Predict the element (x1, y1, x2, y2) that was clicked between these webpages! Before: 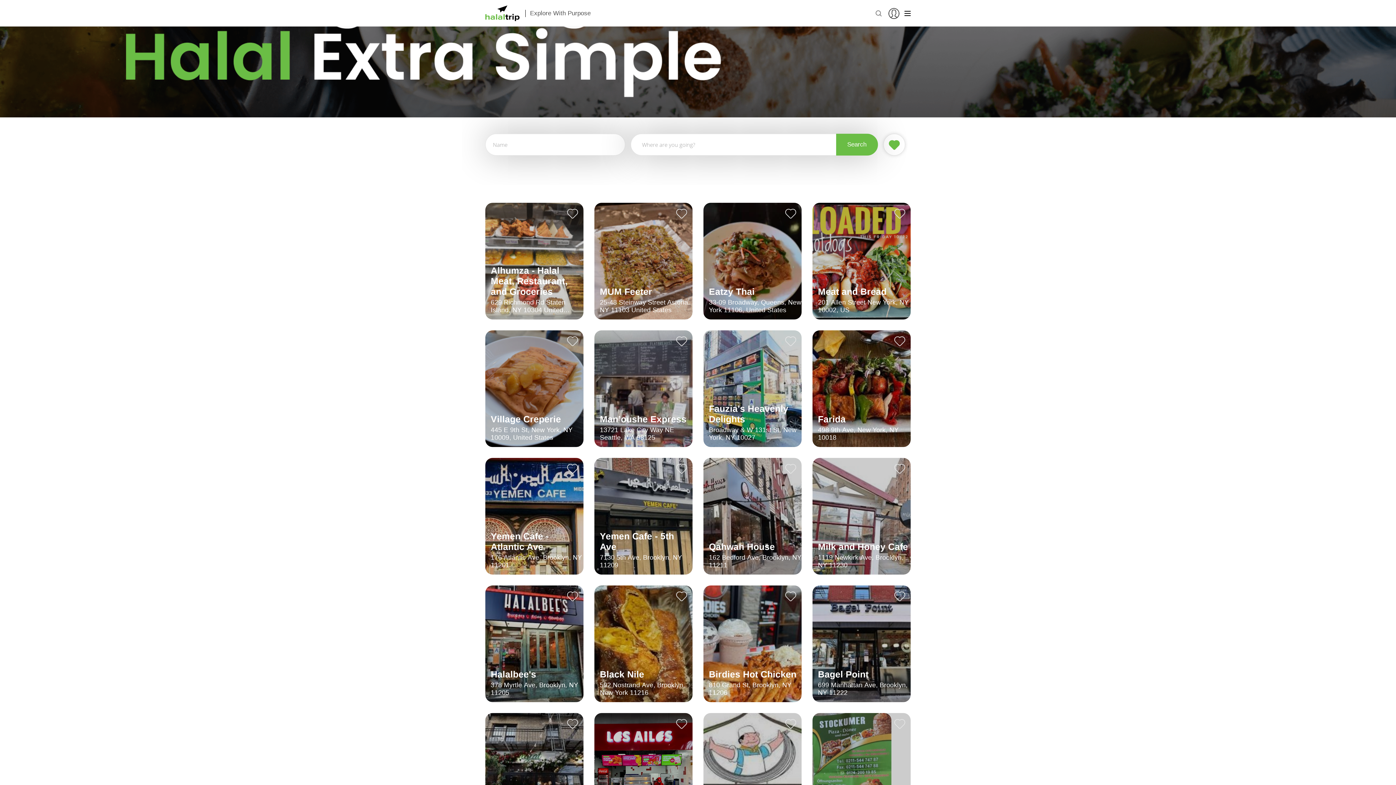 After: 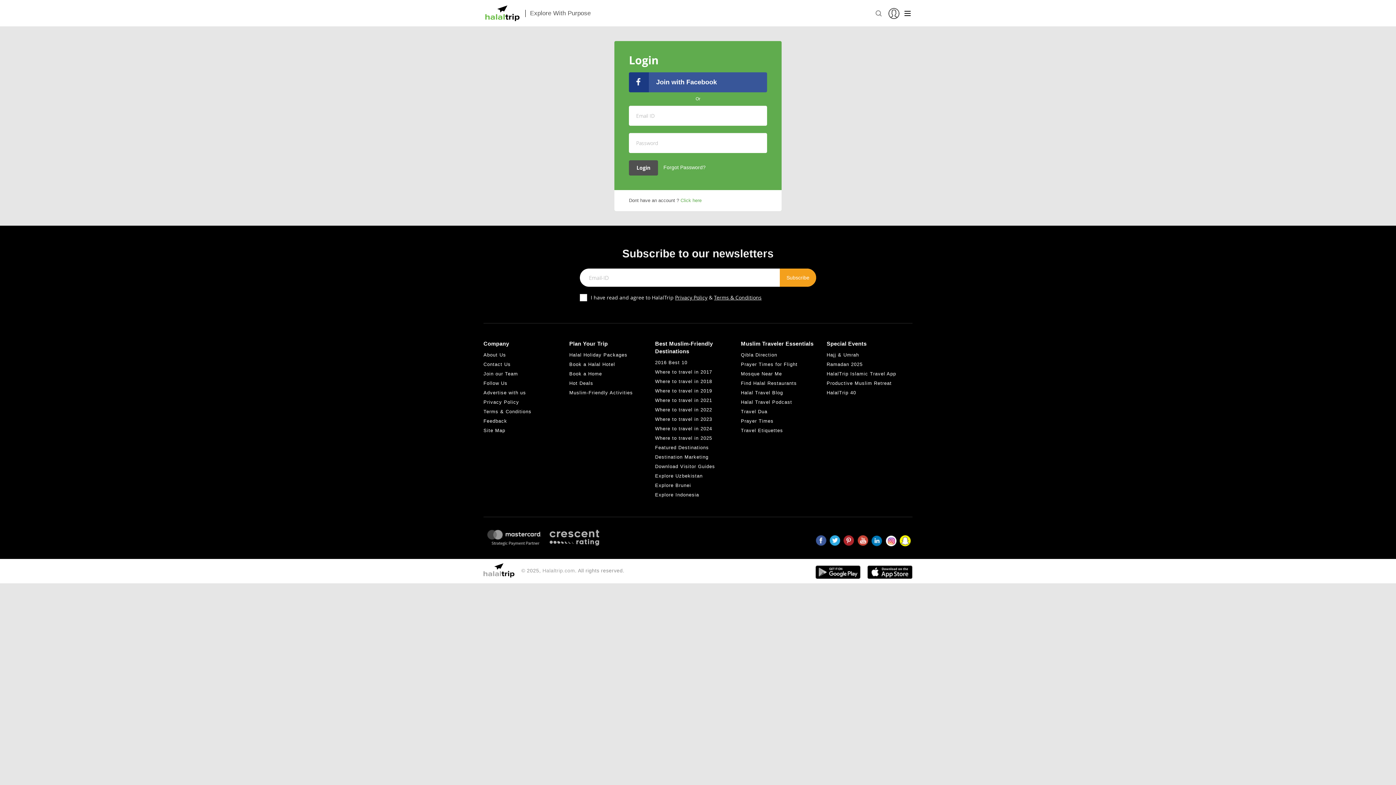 Action: bbox: (785, 591, 796, 602)